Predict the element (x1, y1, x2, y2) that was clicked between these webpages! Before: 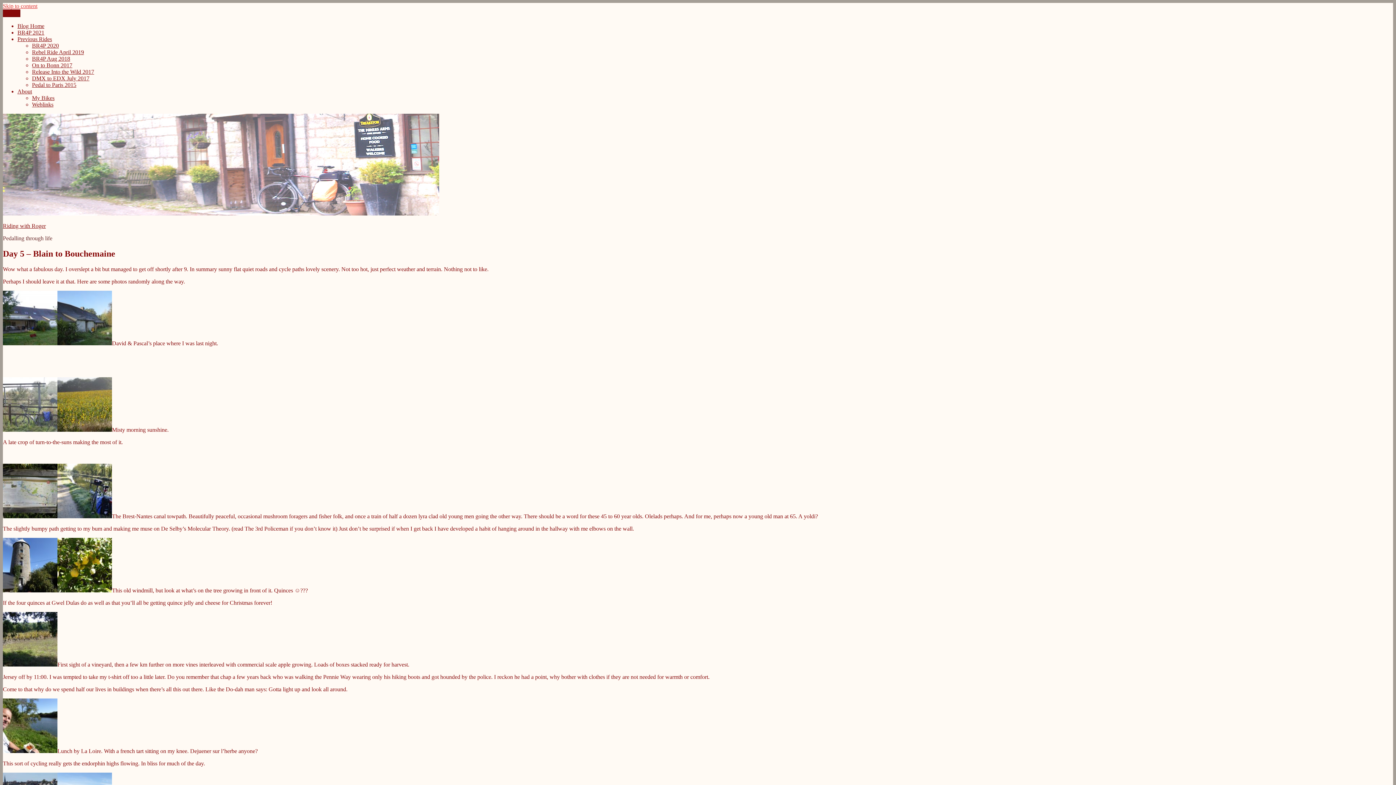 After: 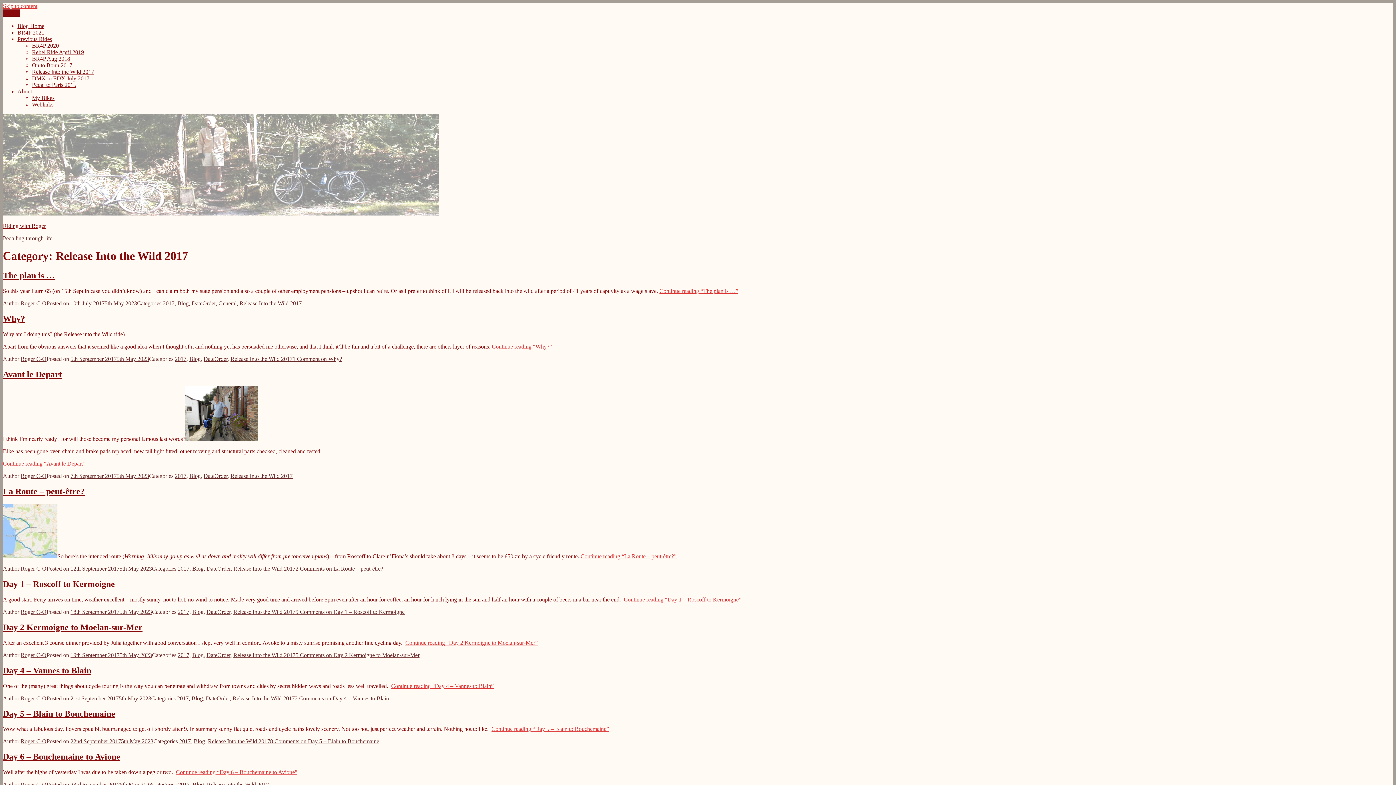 Action: bbox: (32, 68, 94, 74) label: Release Into the Wild 2017